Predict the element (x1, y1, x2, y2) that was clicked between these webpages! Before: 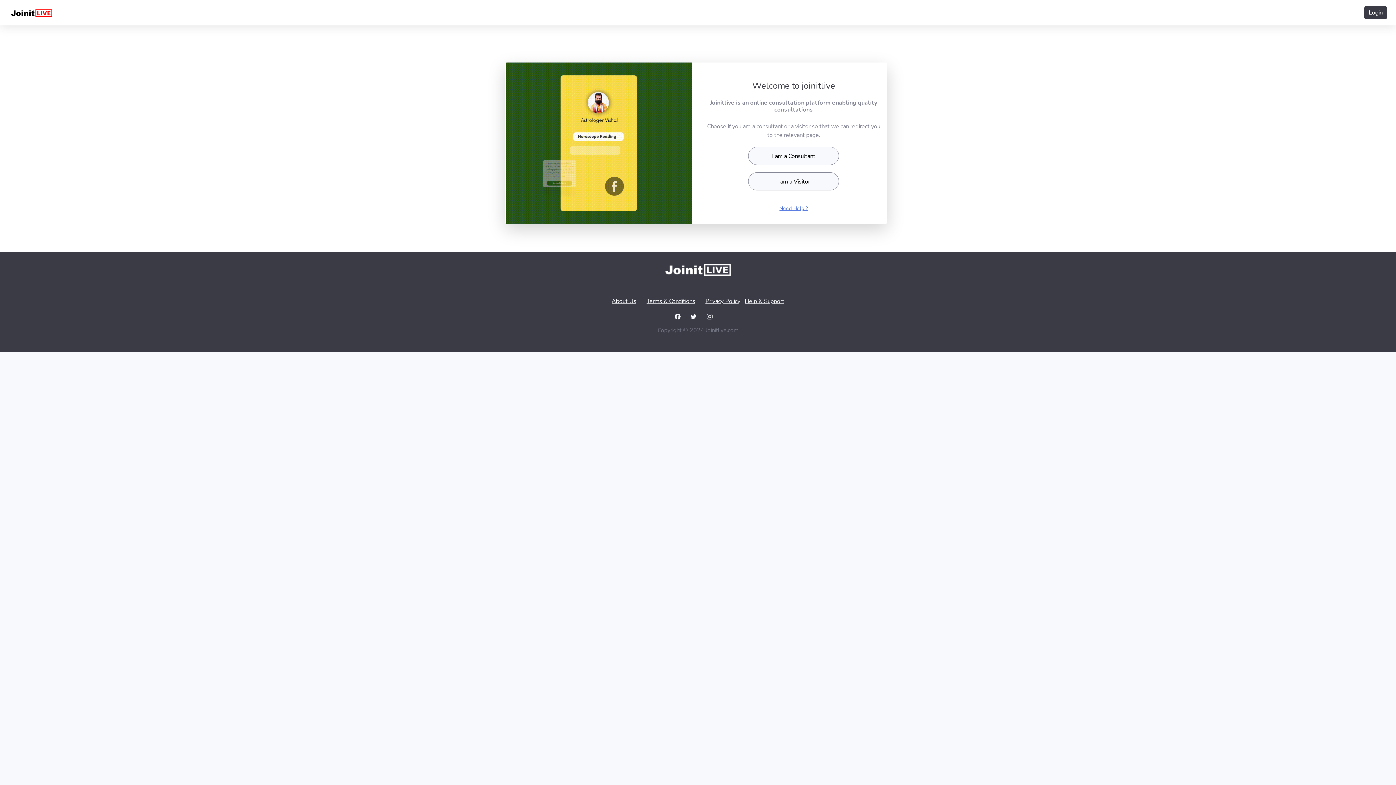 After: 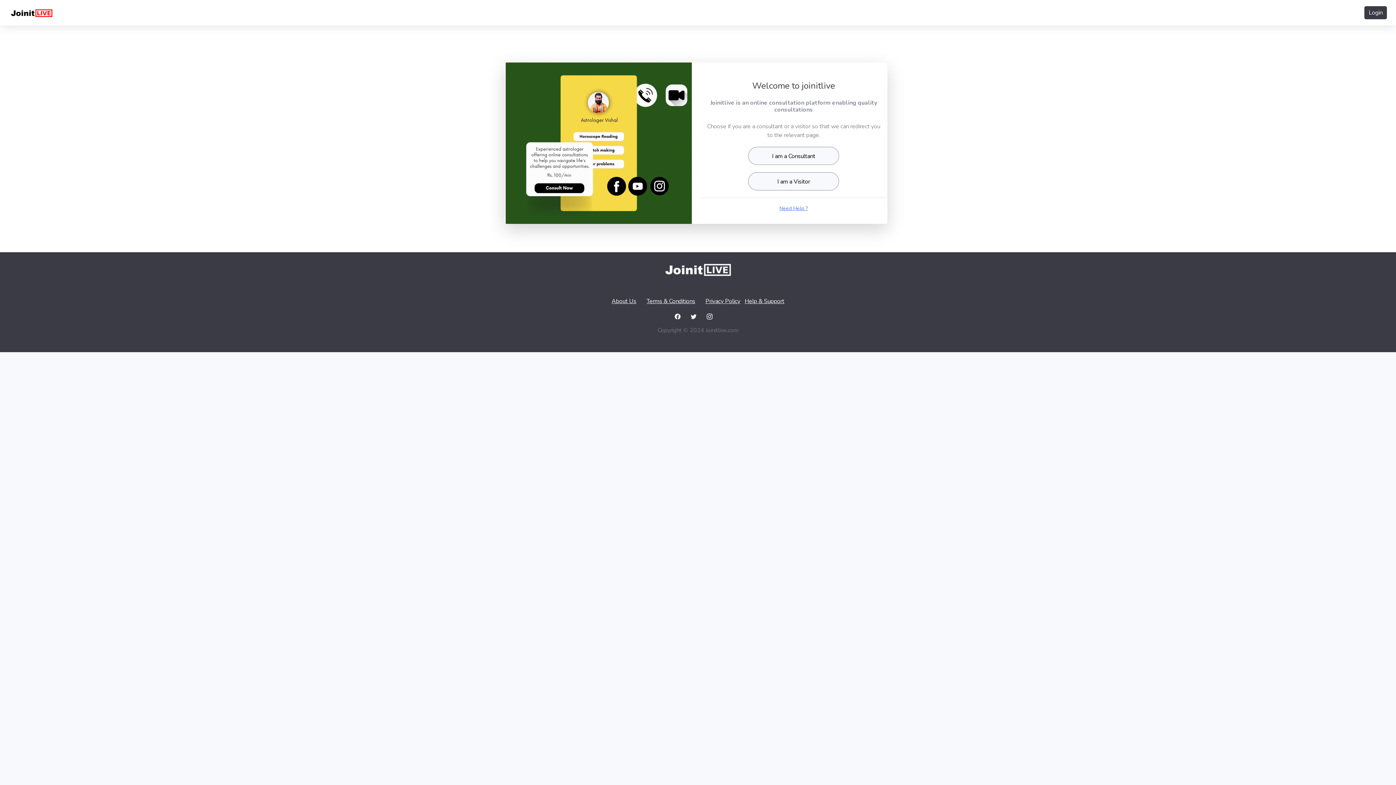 Action: bbox: (674, 312, 680, 320)